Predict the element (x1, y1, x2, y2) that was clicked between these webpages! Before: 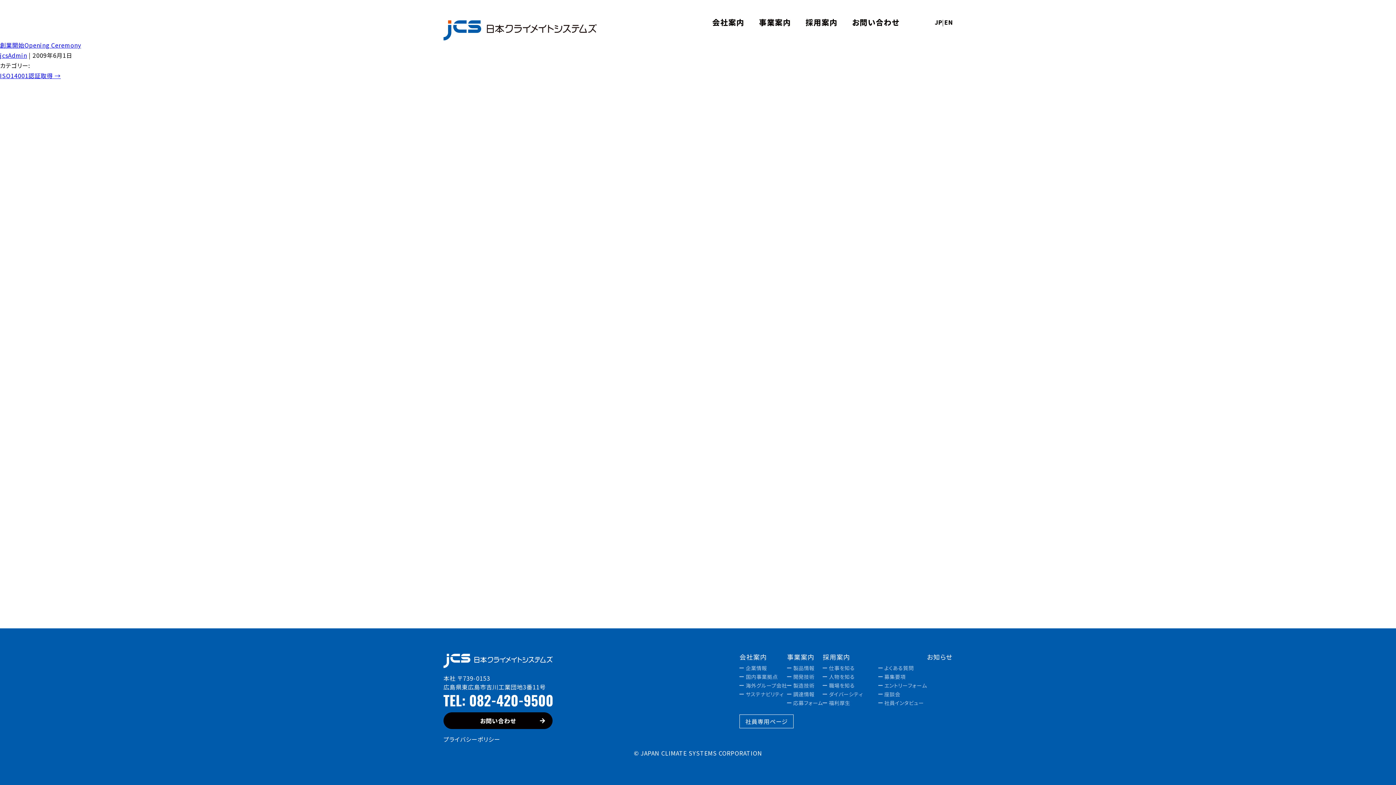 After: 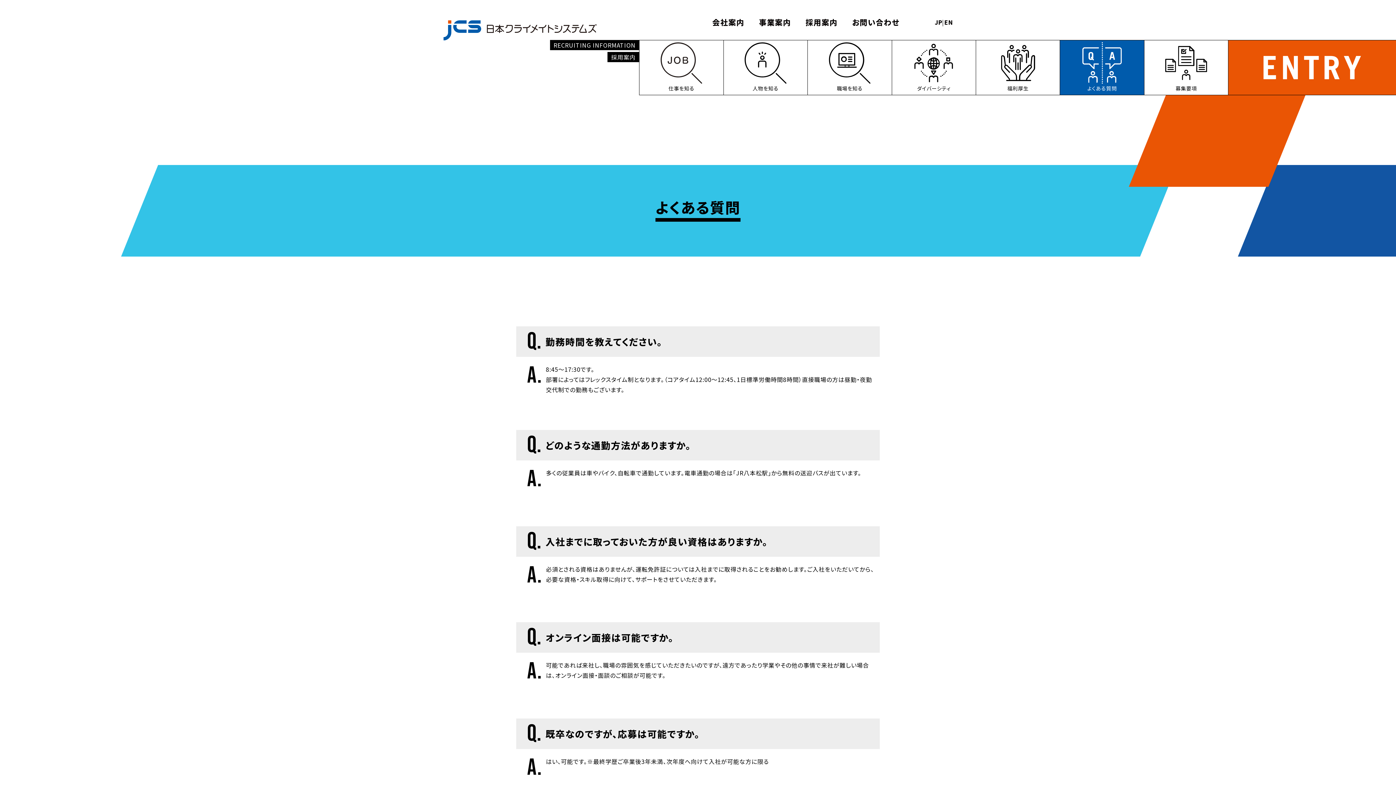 Action: bbox: (878, 665, 927, 670) label: よくある質問